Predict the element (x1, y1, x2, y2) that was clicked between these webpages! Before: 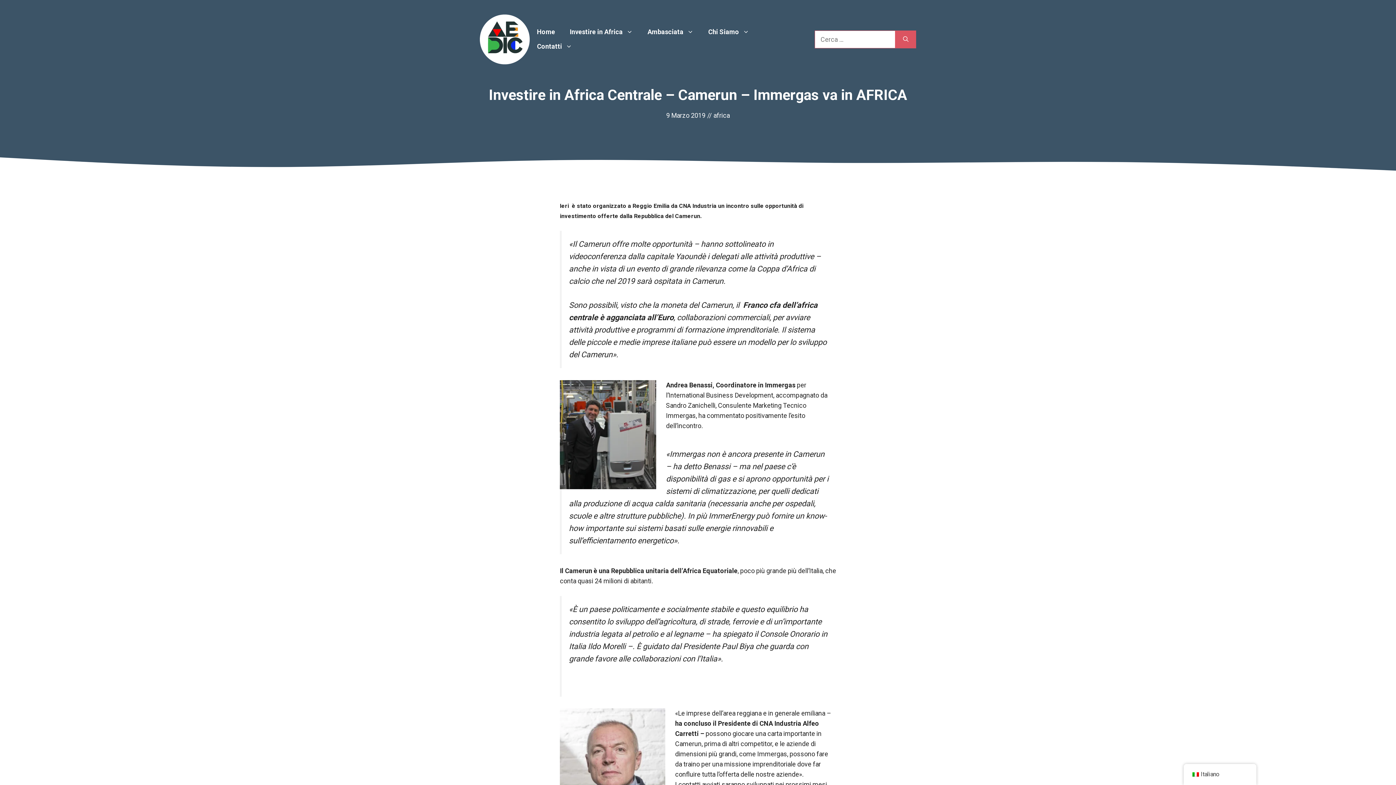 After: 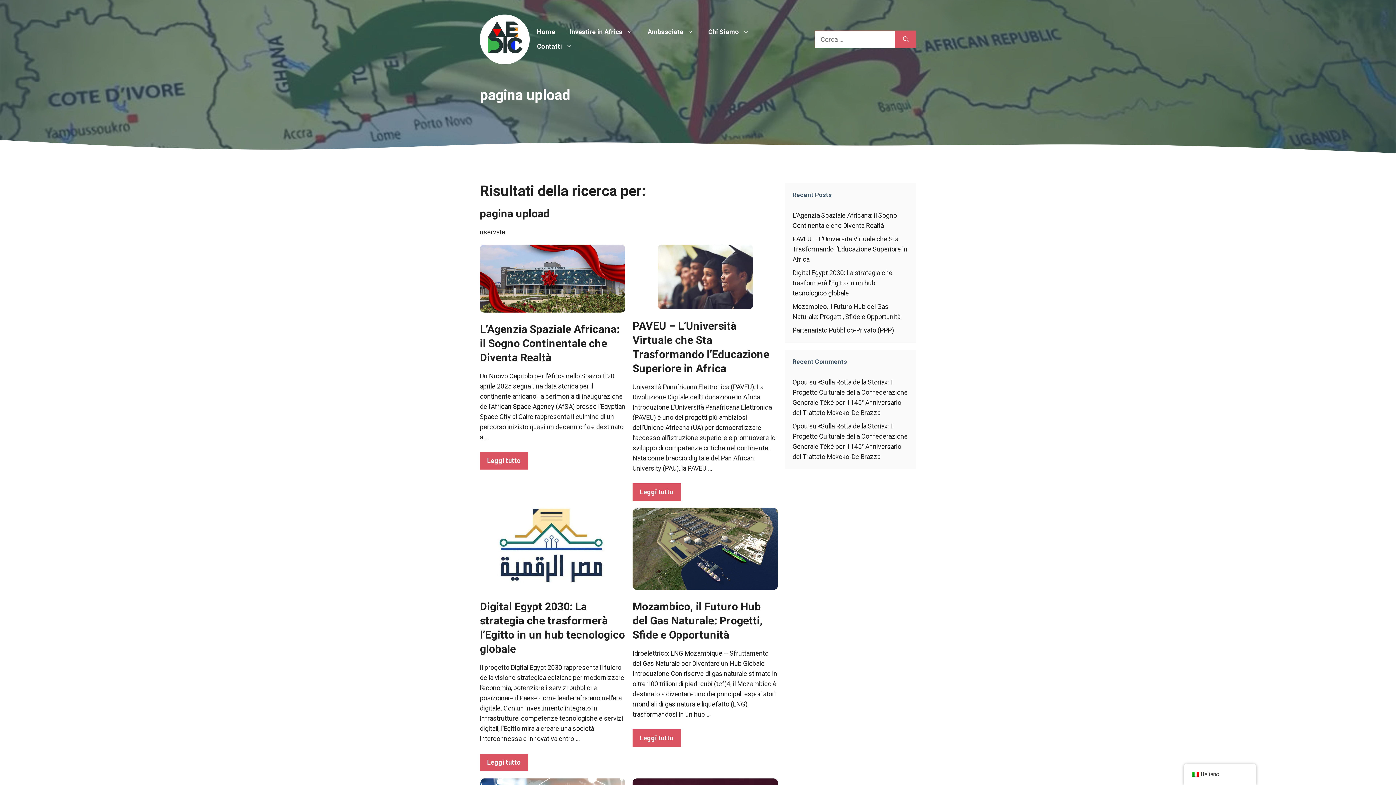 Action: label: Cerca bbox: (895, 30, 916, 48)